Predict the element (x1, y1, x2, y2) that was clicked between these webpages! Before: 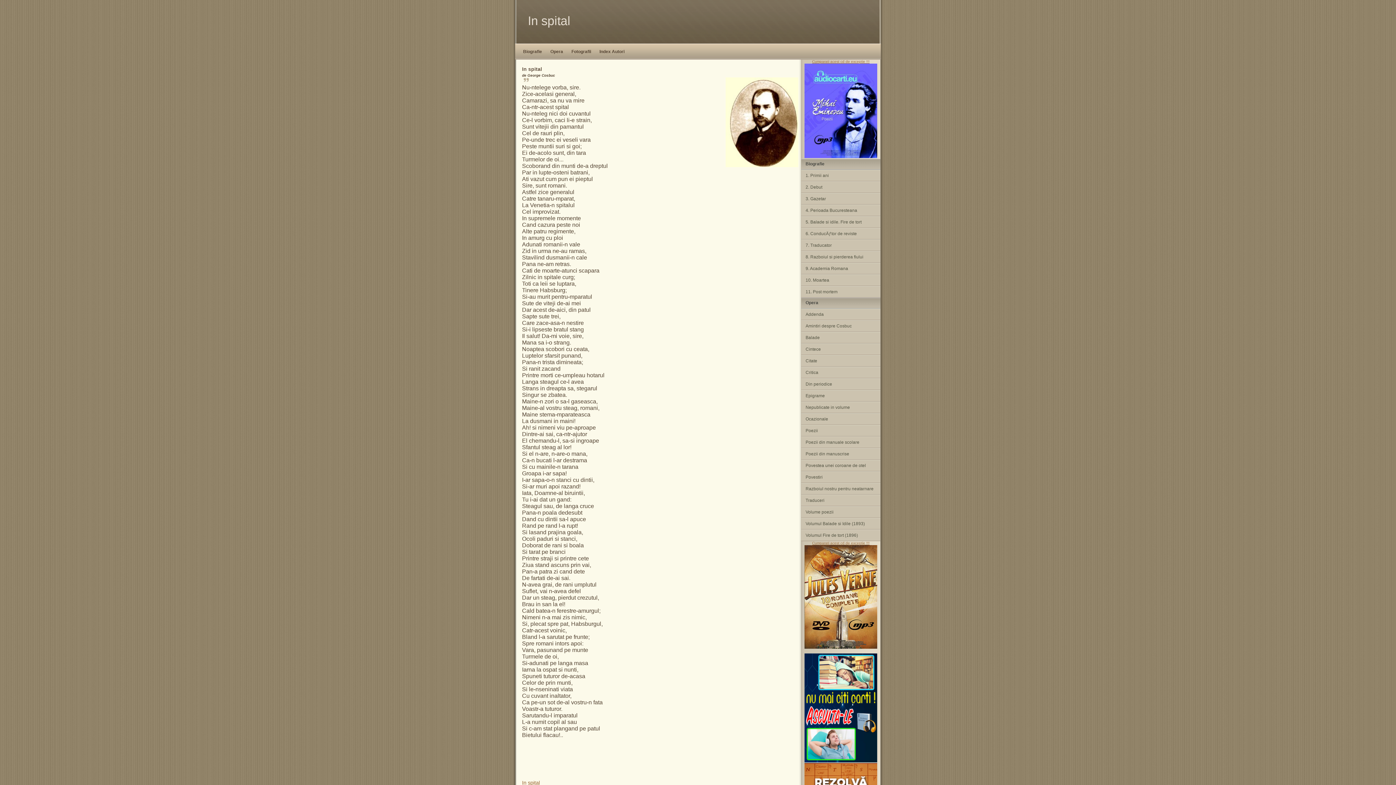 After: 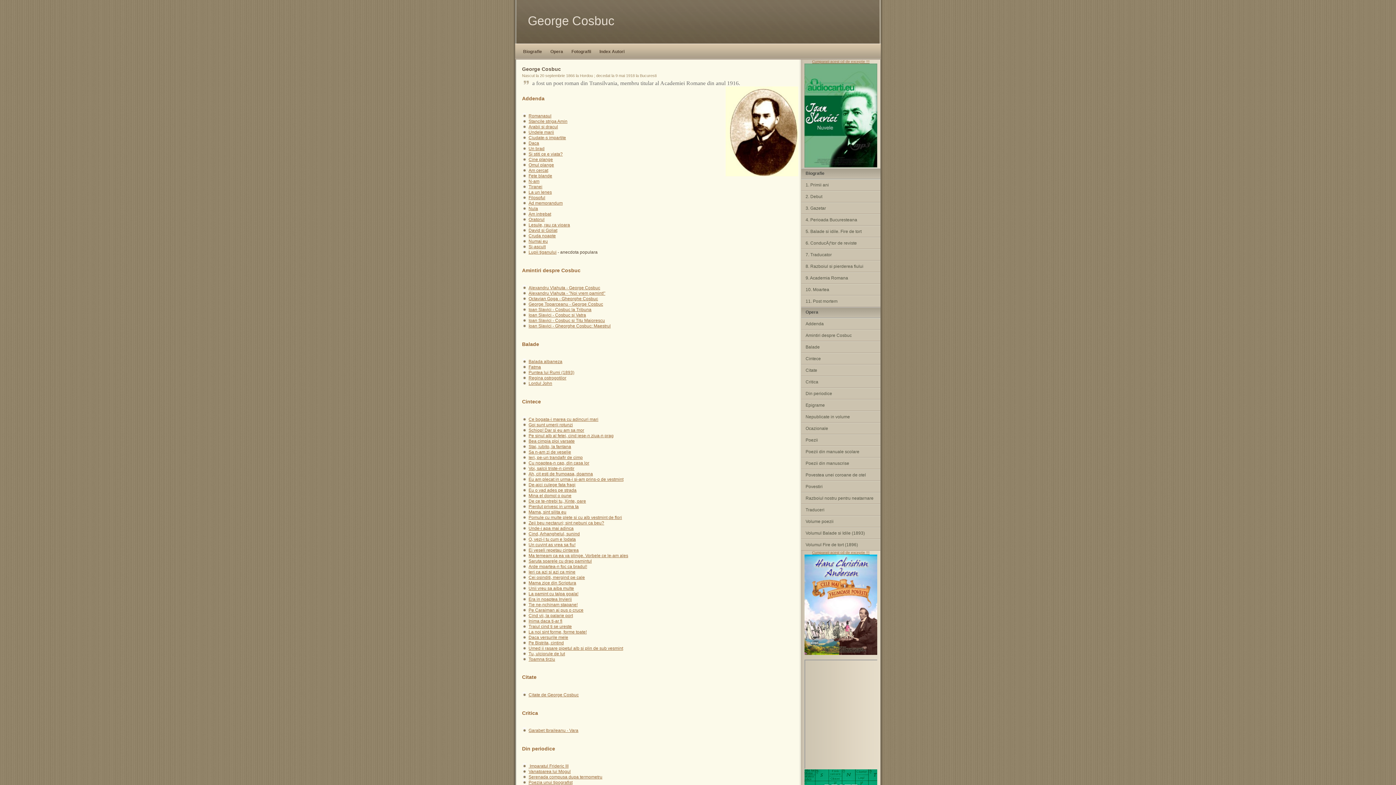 Action: bbox: (801, 425, 880, 436) label: Poezii